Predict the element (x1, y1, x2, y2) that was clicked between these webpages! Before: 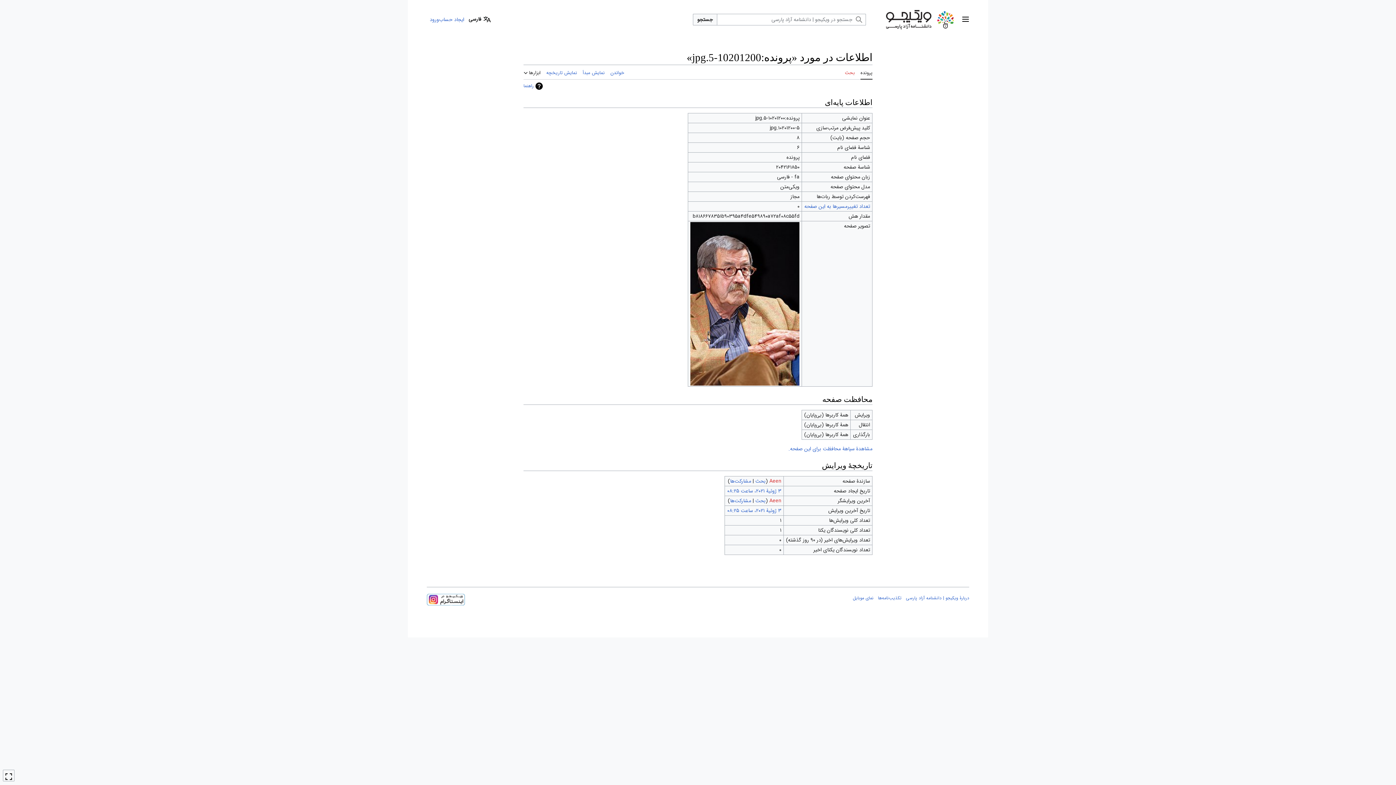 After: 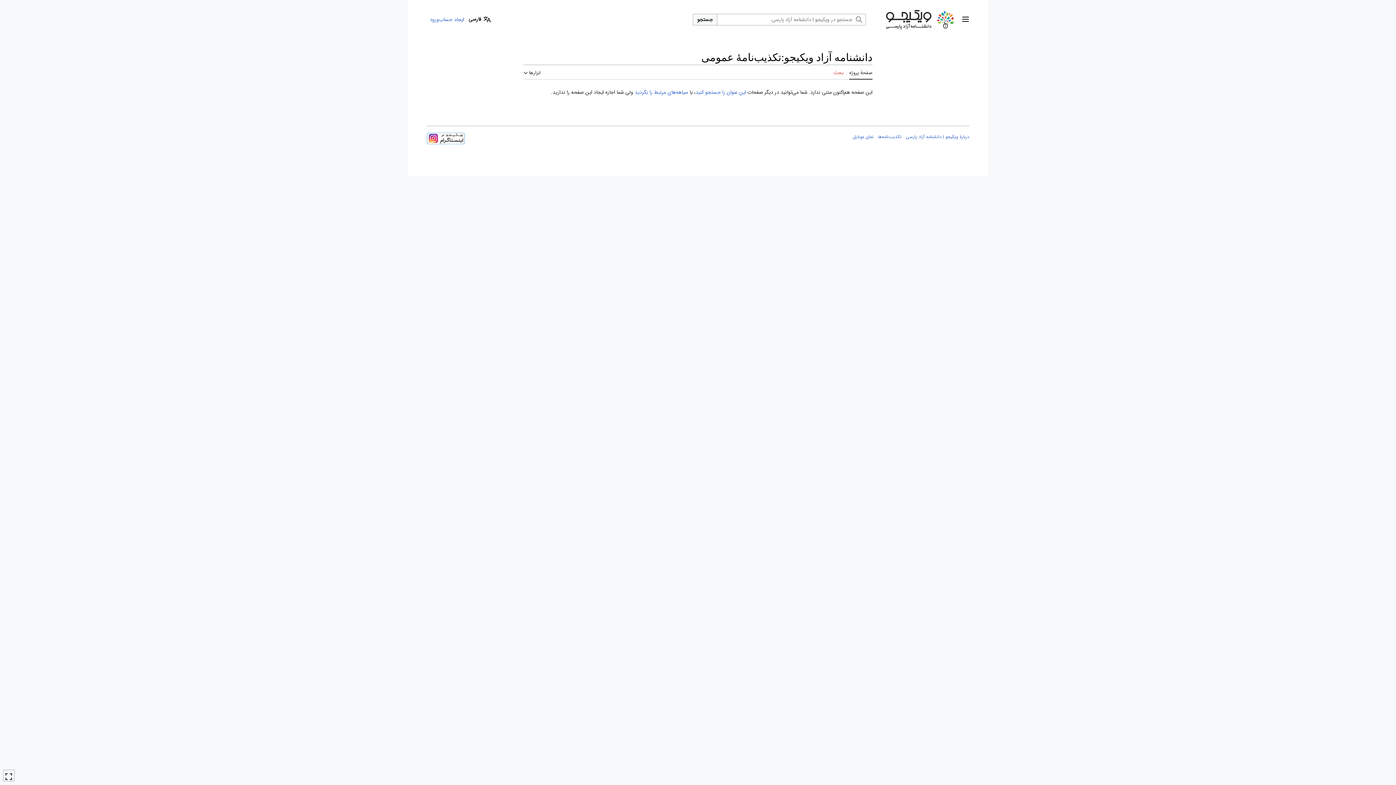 Action: label: تکذیب‌نامه‌ها bbox: (878, 594, 901, 601)